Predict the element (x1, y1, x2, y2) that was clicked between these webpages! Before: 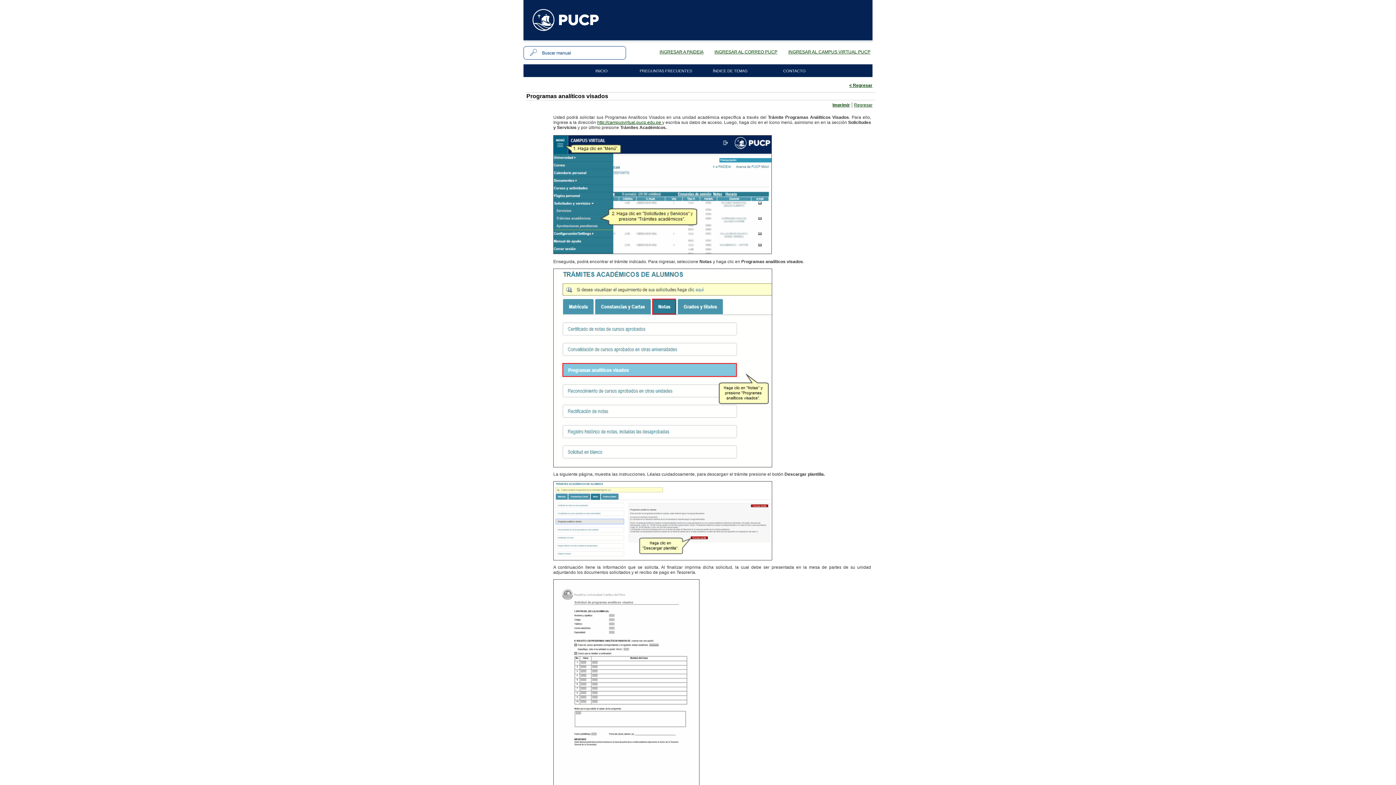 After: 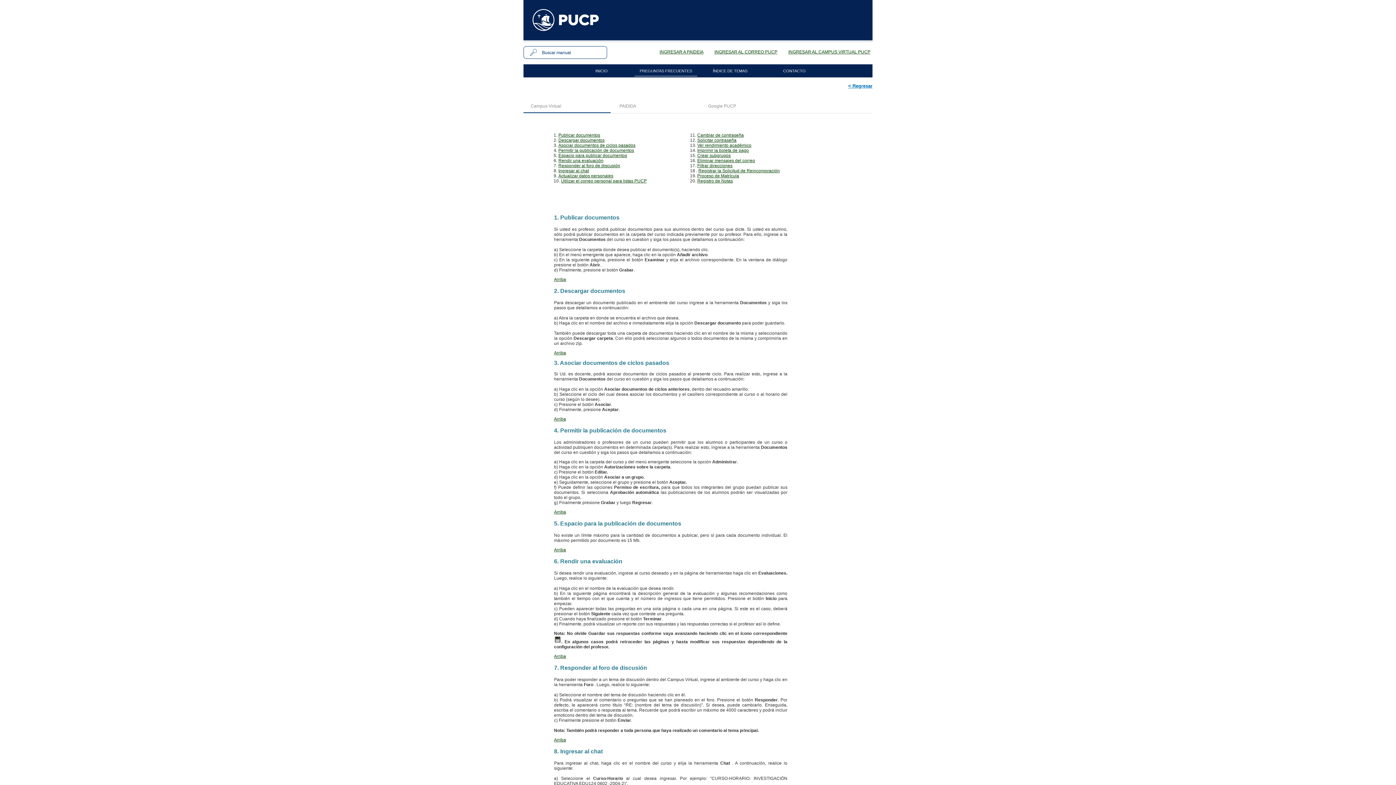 Action: bbox: (634, 64, 697, 76) label: PREGUNTAS FRECUENTES